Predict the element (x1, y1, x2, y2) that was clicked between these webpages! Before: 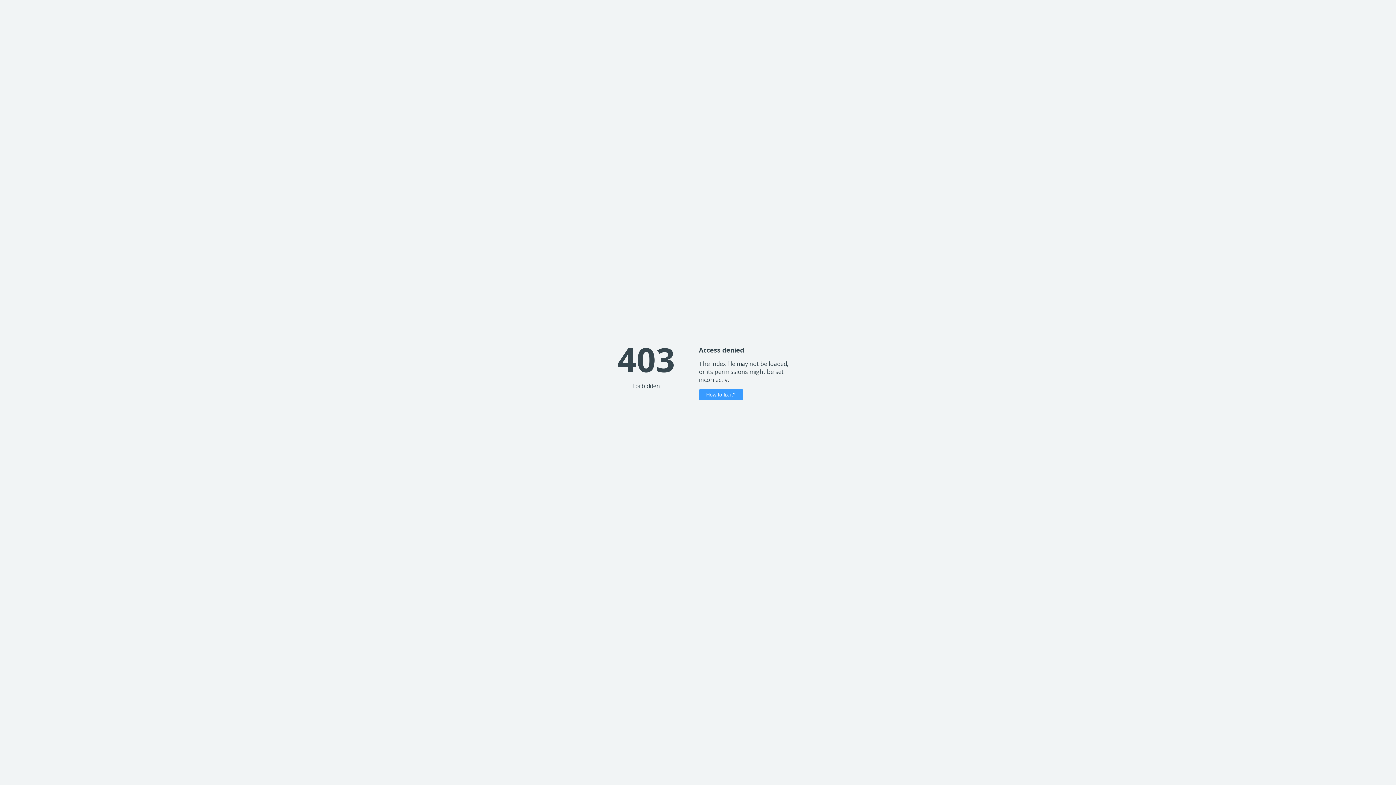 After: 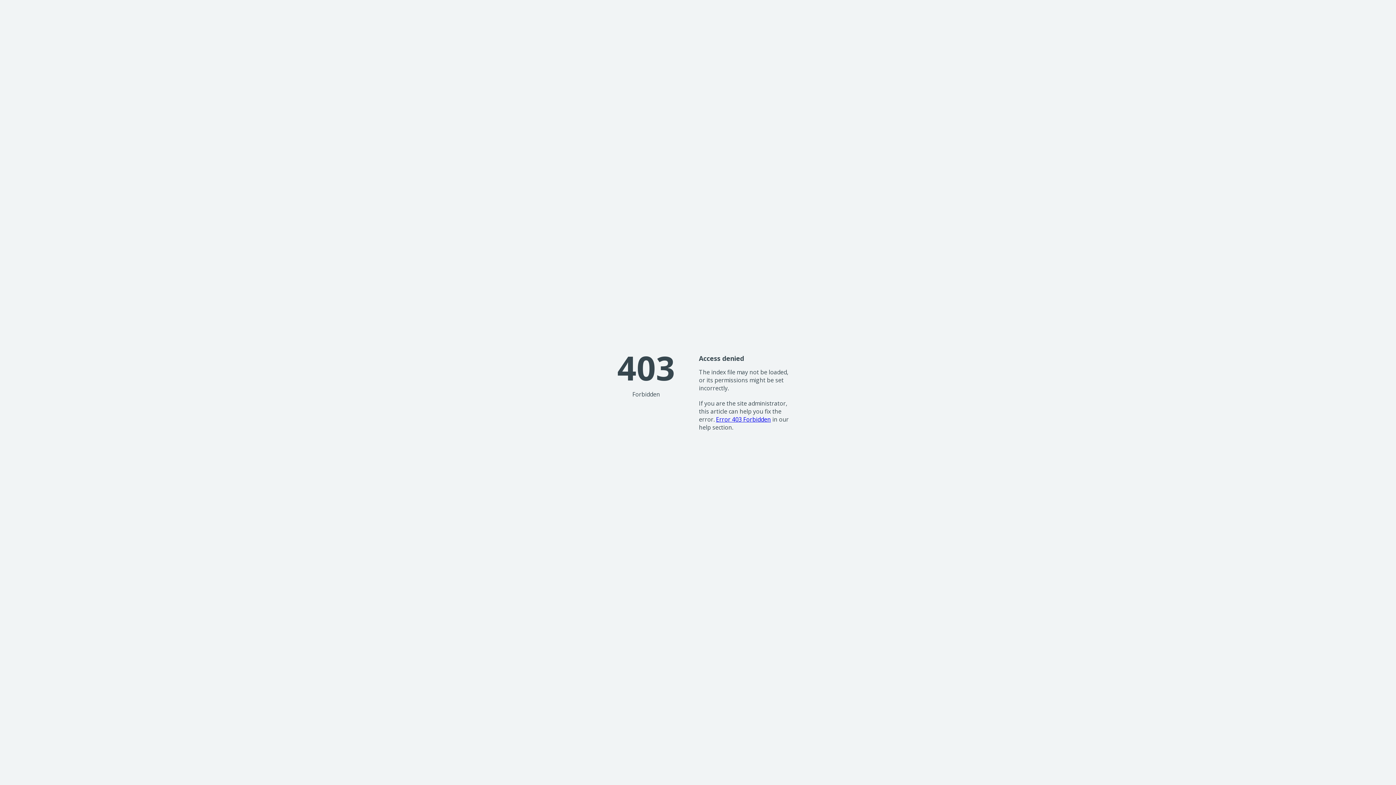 Action: bbox: (699, 389, 743, 400) label: How to fix it?